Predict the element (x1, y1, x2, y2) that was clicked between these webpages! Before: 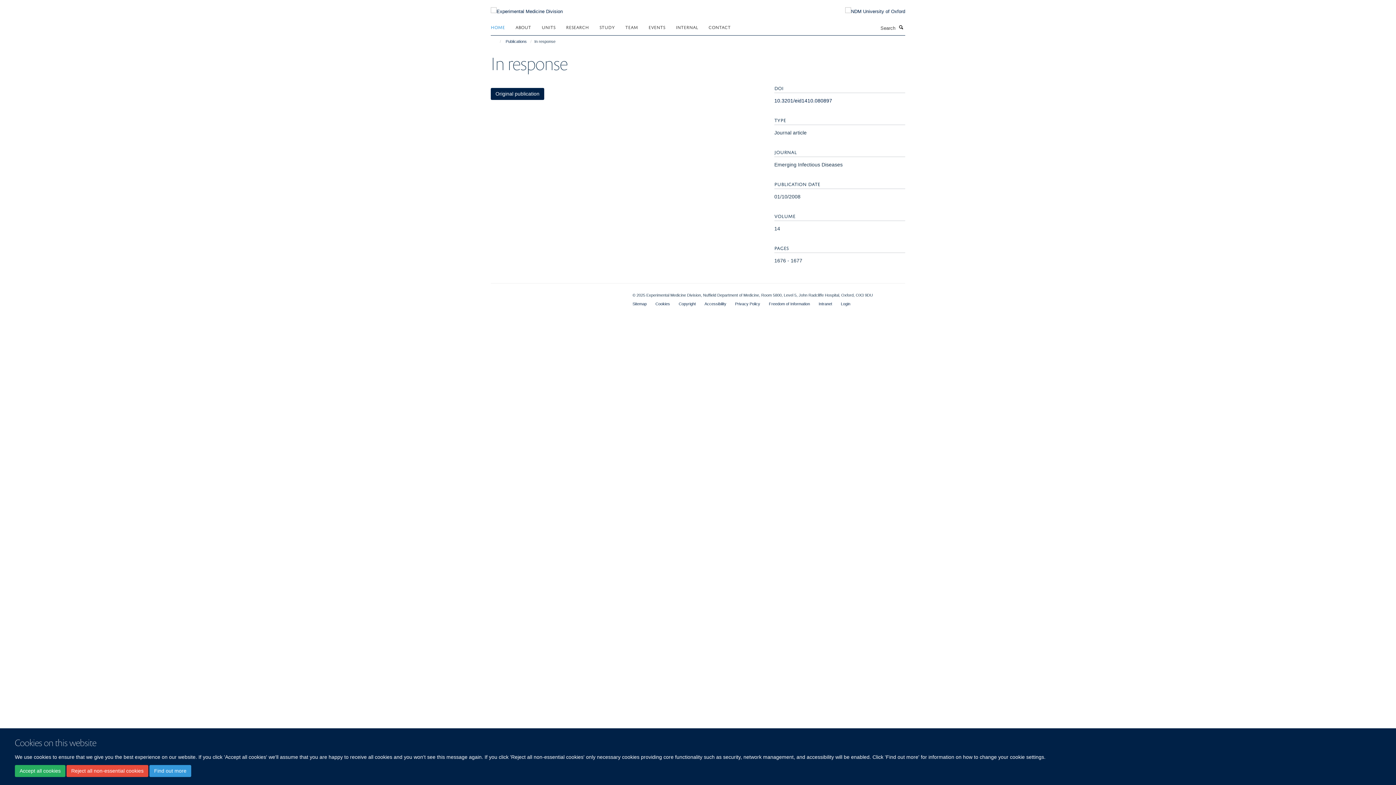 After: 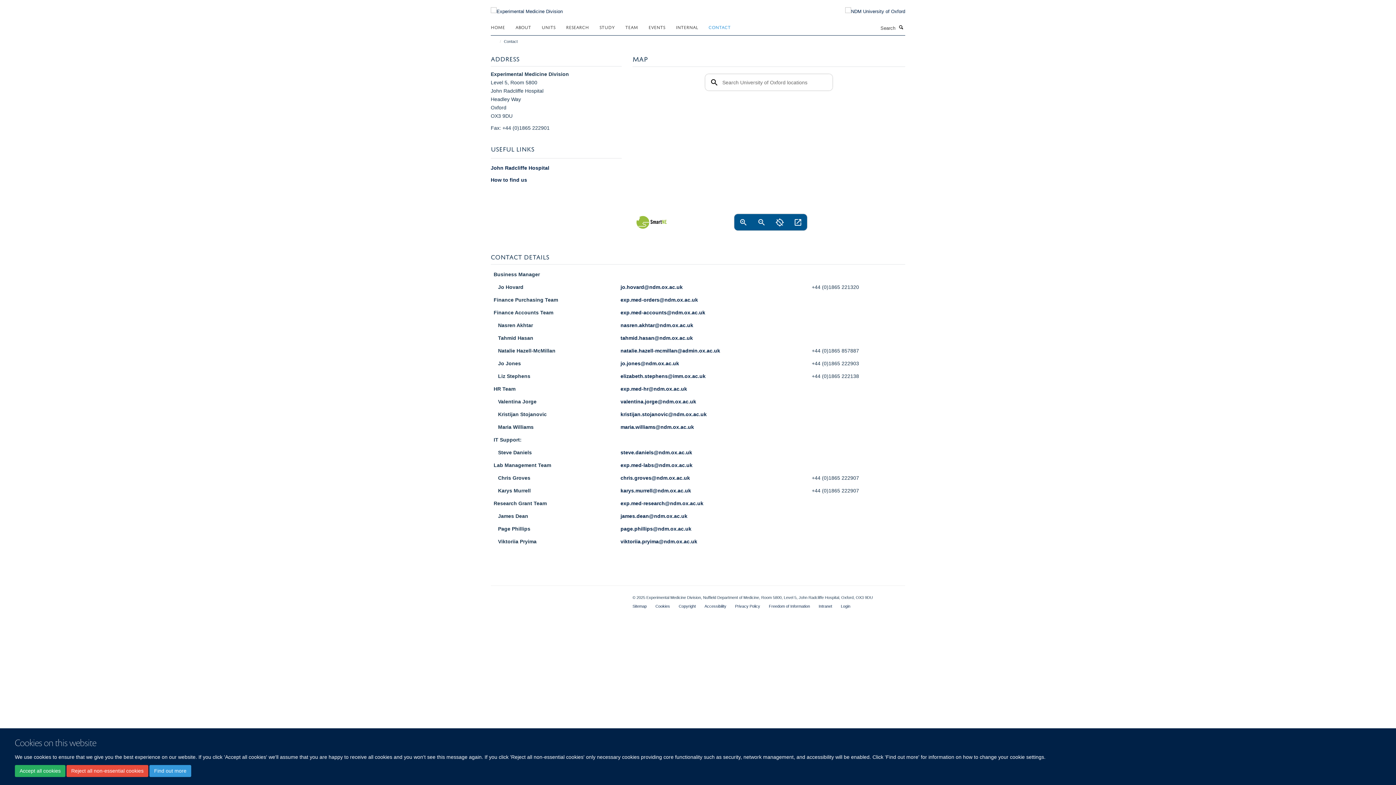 Action: bbox: (708, 21, 740, 32) label: CONTACT